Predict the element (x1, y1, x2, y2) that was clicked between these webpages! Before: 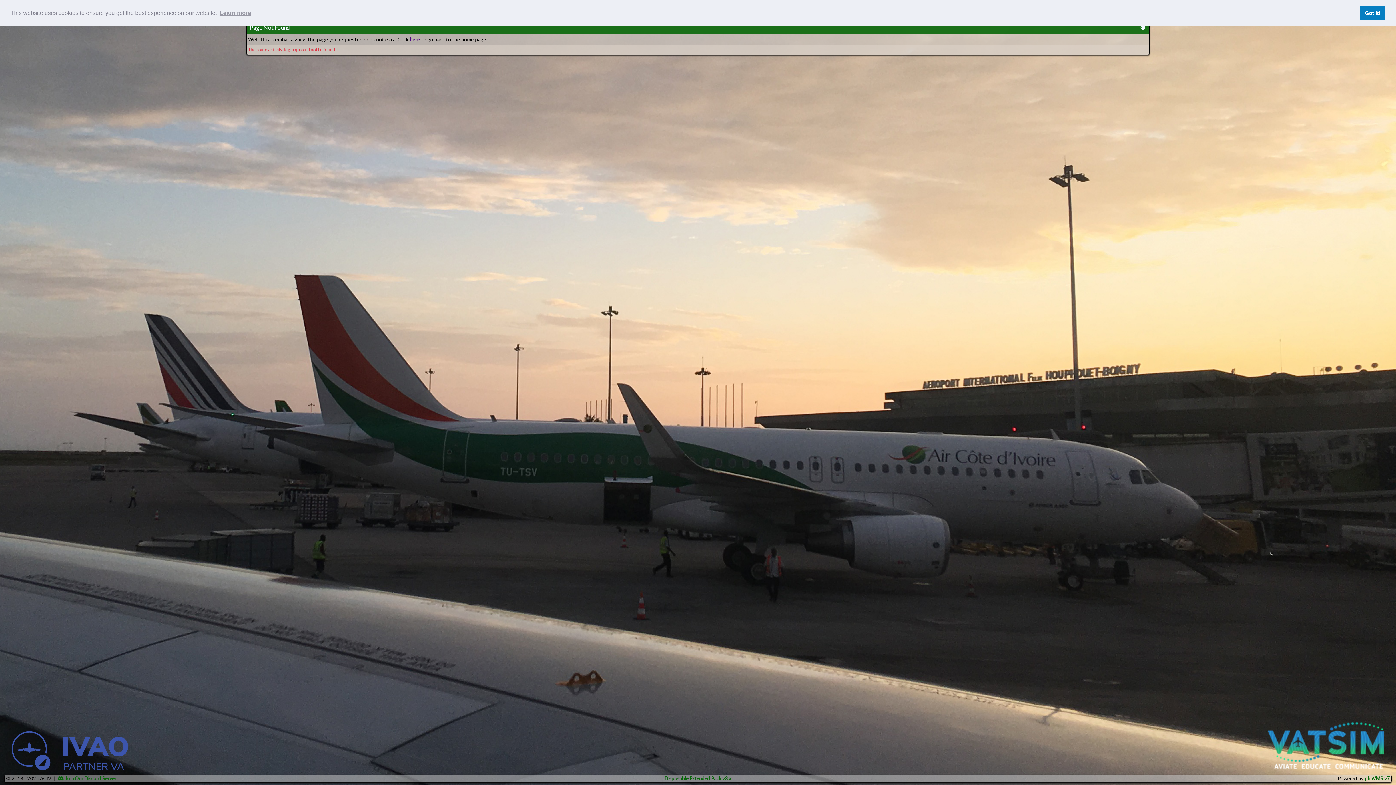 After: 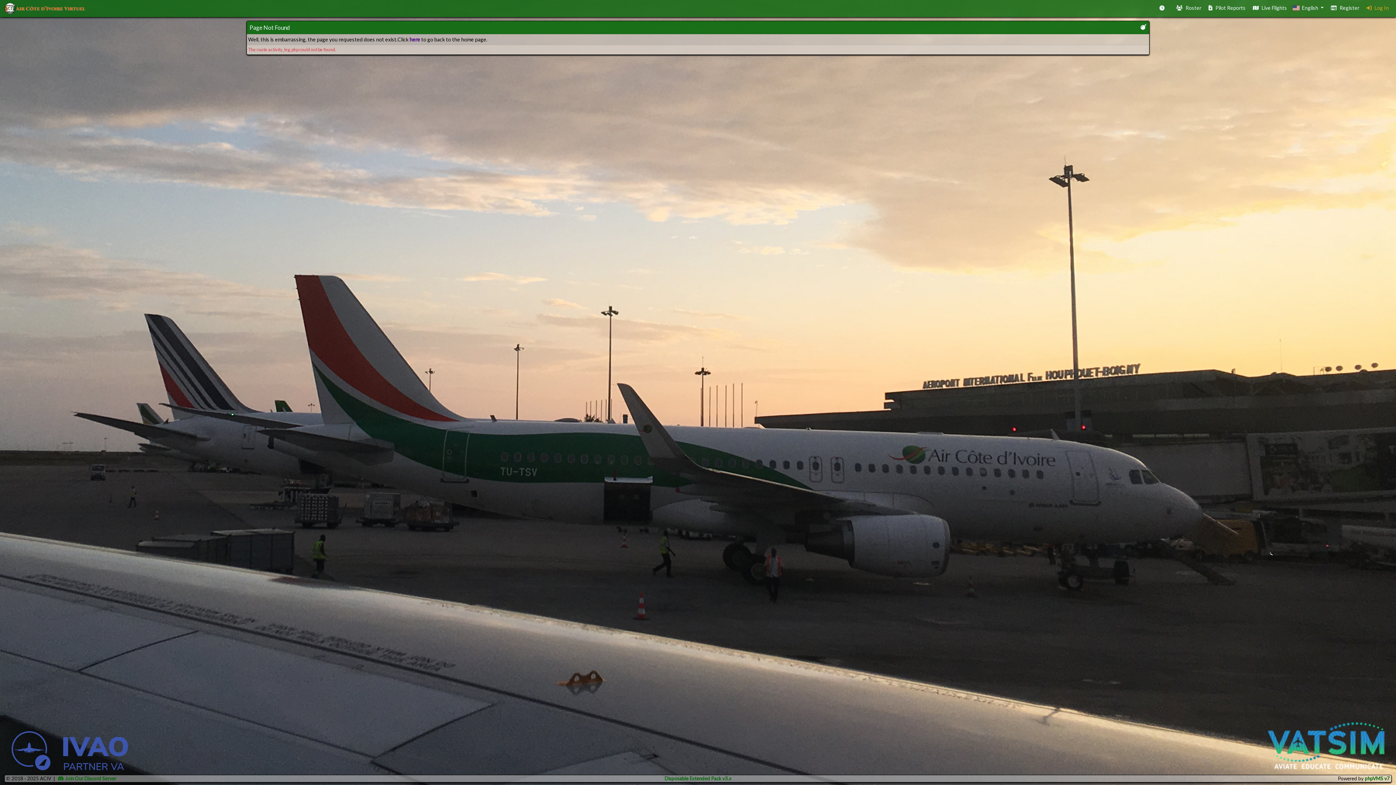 Action: bbox: (1360, 5, 1385, 20) label: dismiss cookie message